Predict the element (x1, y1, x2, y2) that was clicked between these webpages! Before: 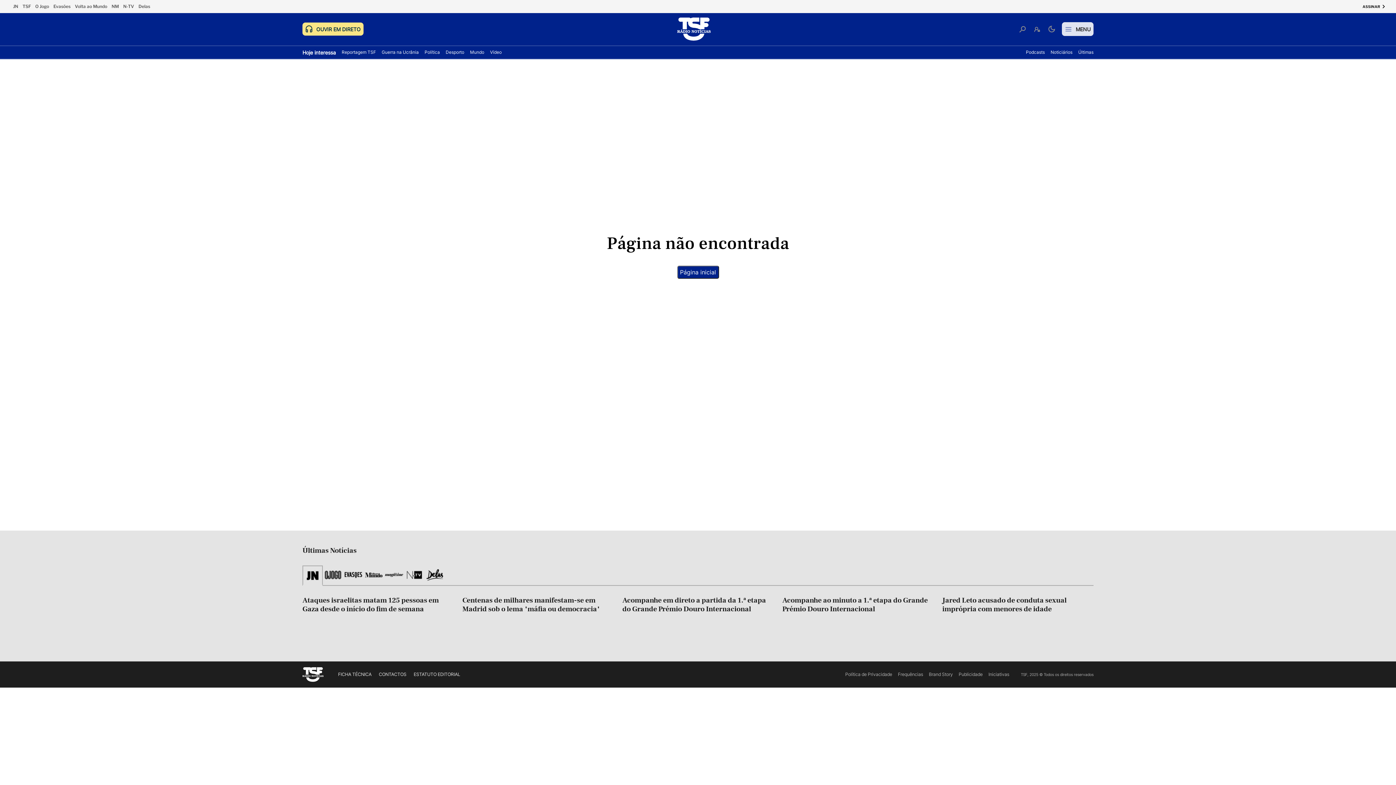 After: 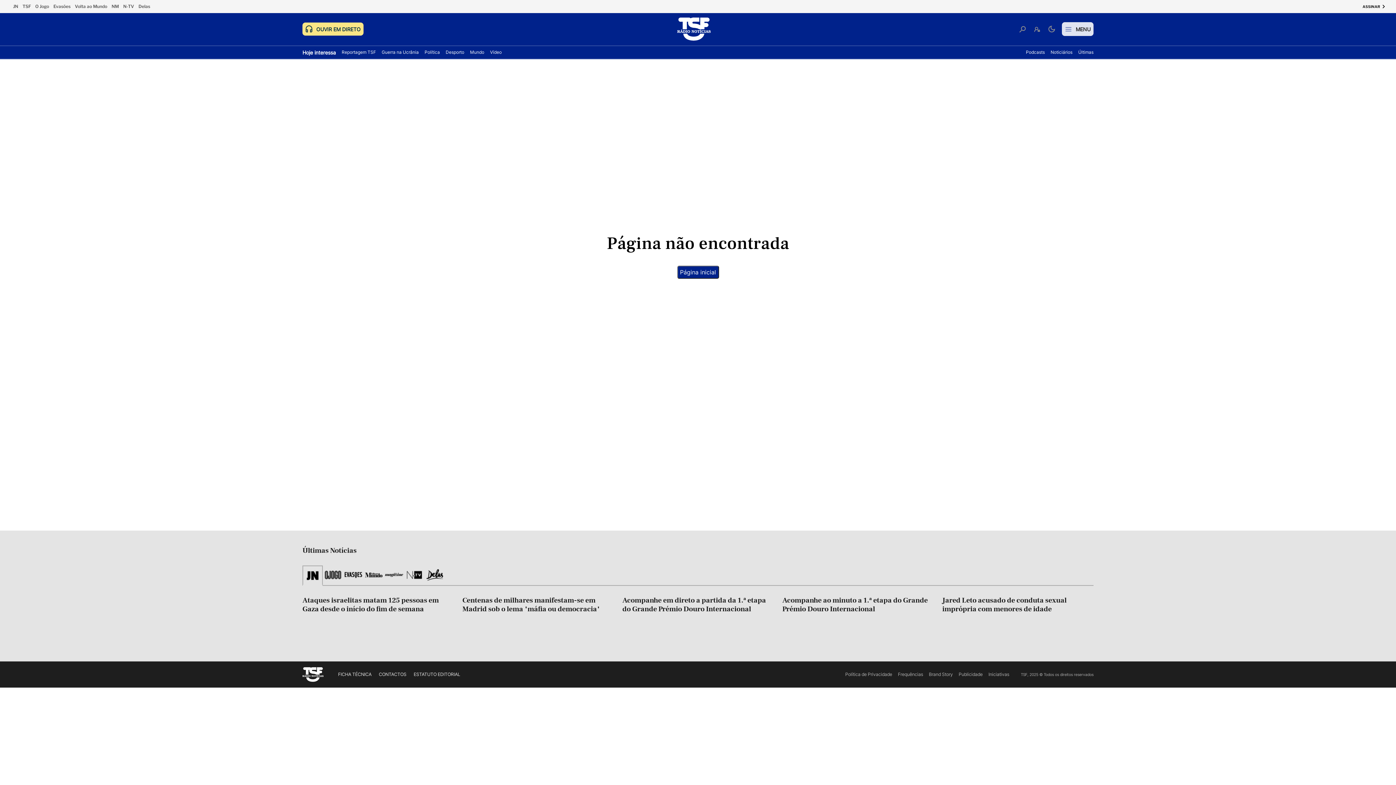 Action: label: Volta ao Mundo bbox: (74, 3, 107, 9)